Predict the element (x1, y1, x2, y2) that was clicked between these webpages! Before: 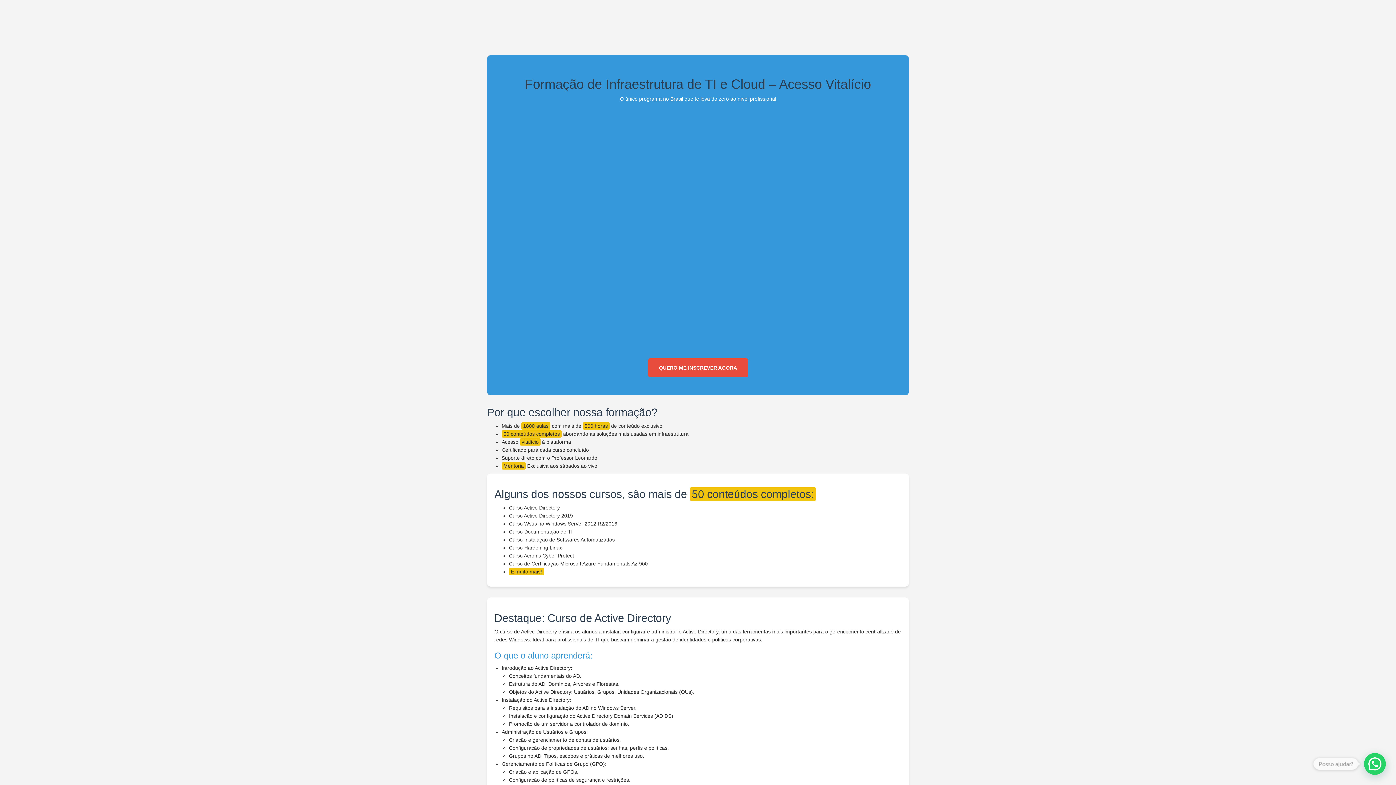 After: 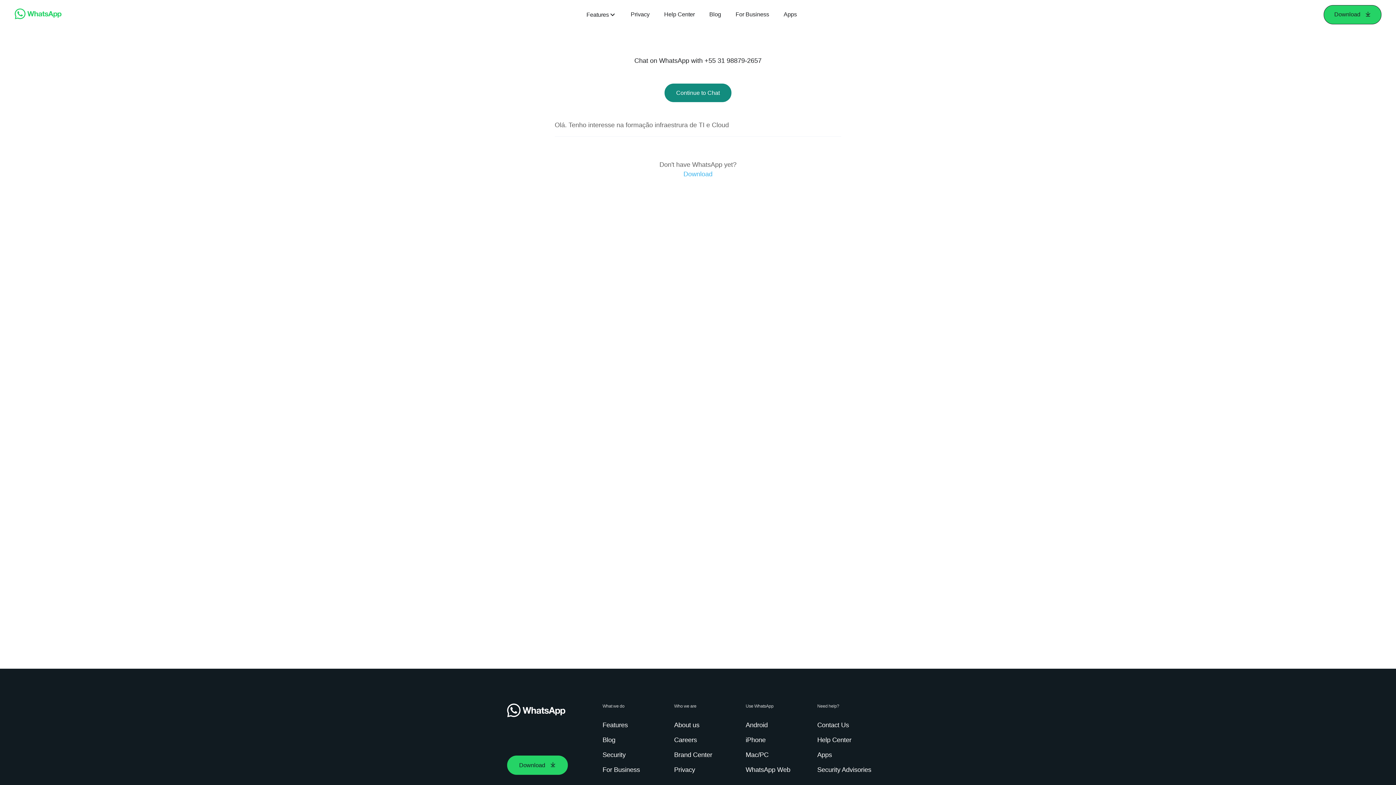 Action: bbox: (648, 358, 748, 377) label: QUERO ME INSCREVER AGORA